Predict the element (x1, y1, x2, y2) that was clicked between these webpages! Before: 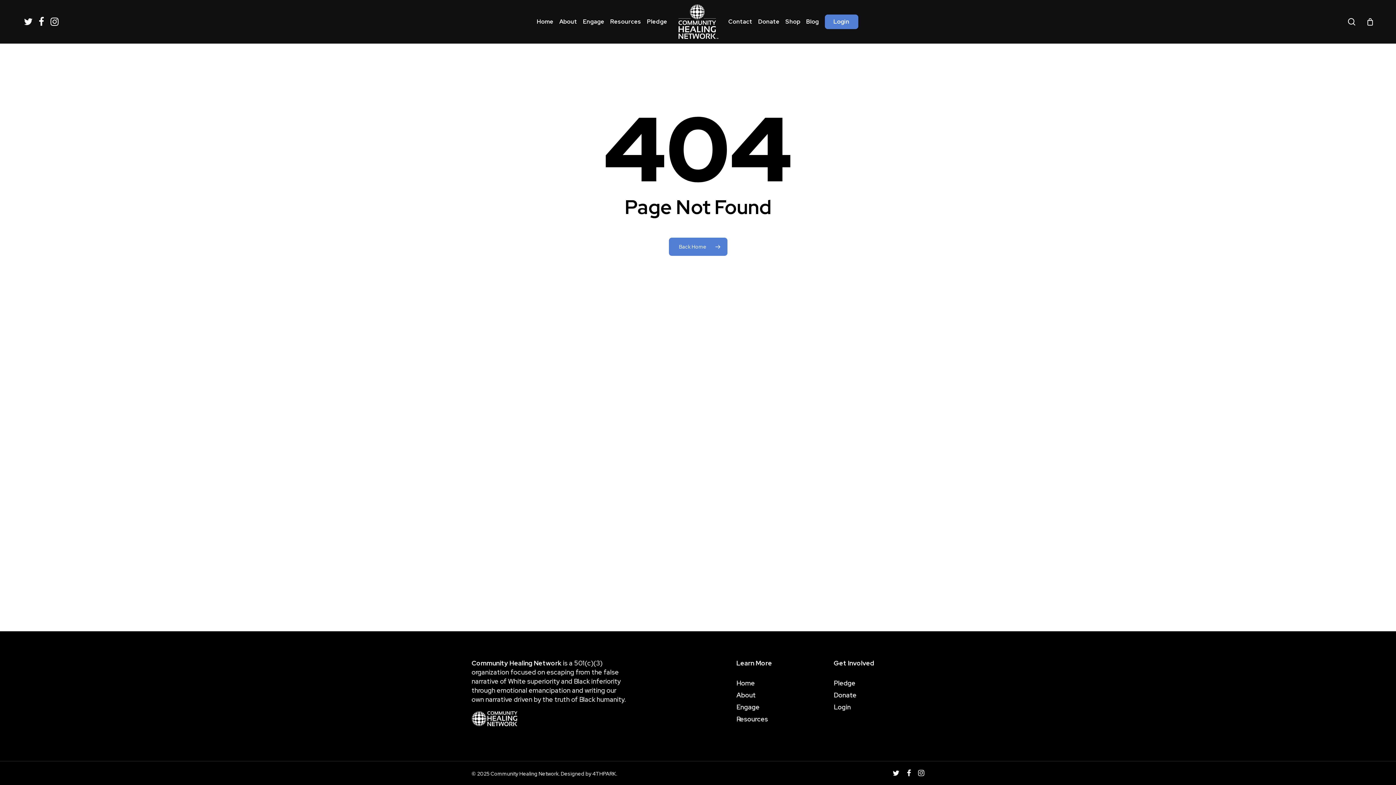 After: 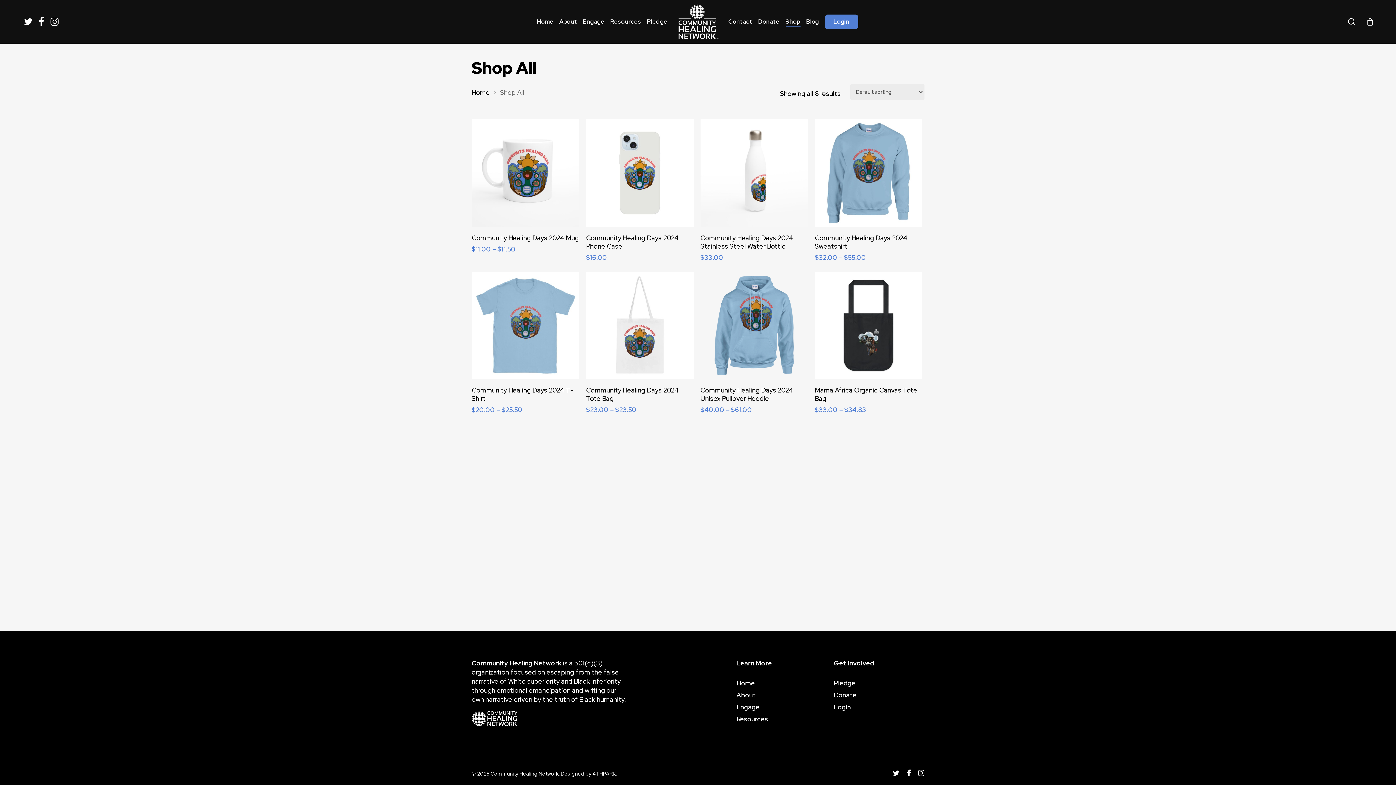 Action: label: Shop bbox: (785, 18, 800, 24)